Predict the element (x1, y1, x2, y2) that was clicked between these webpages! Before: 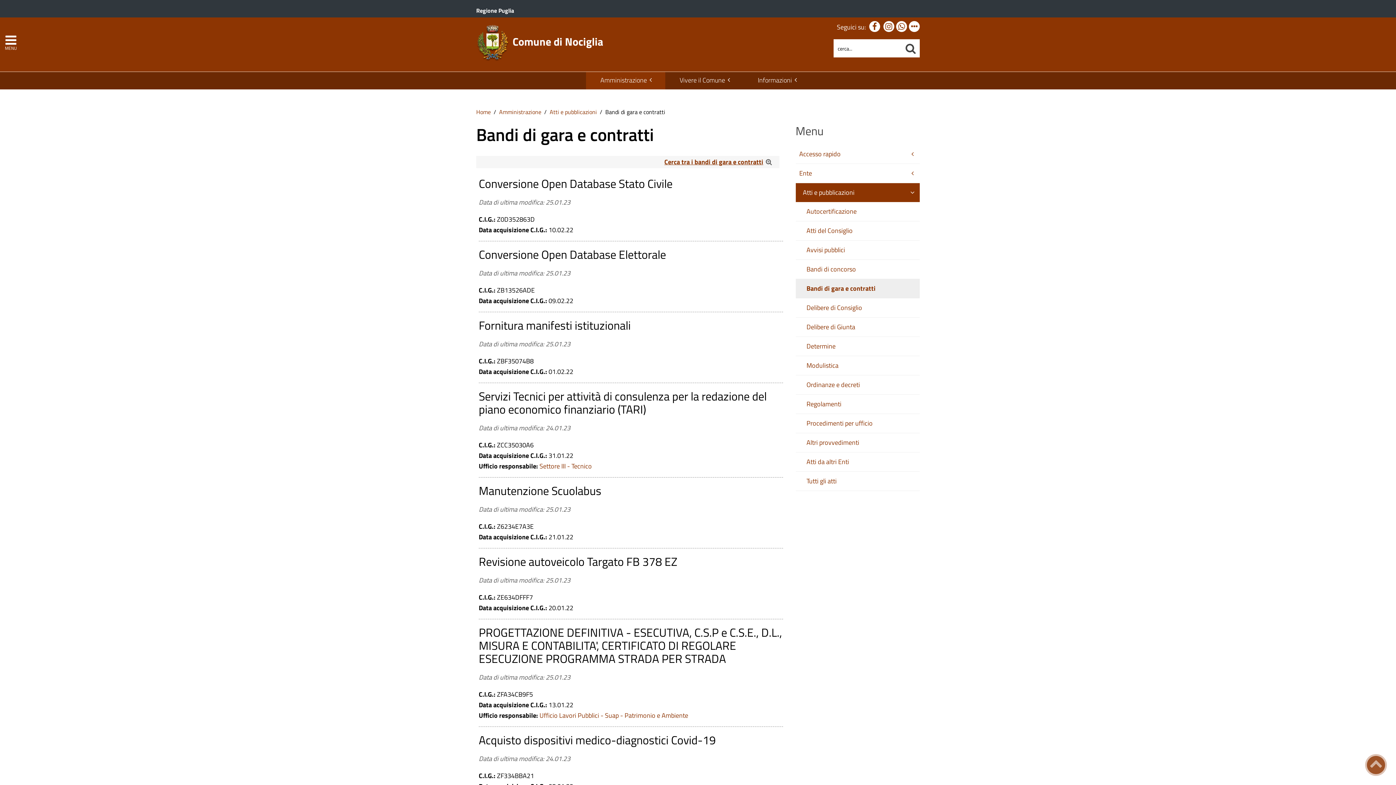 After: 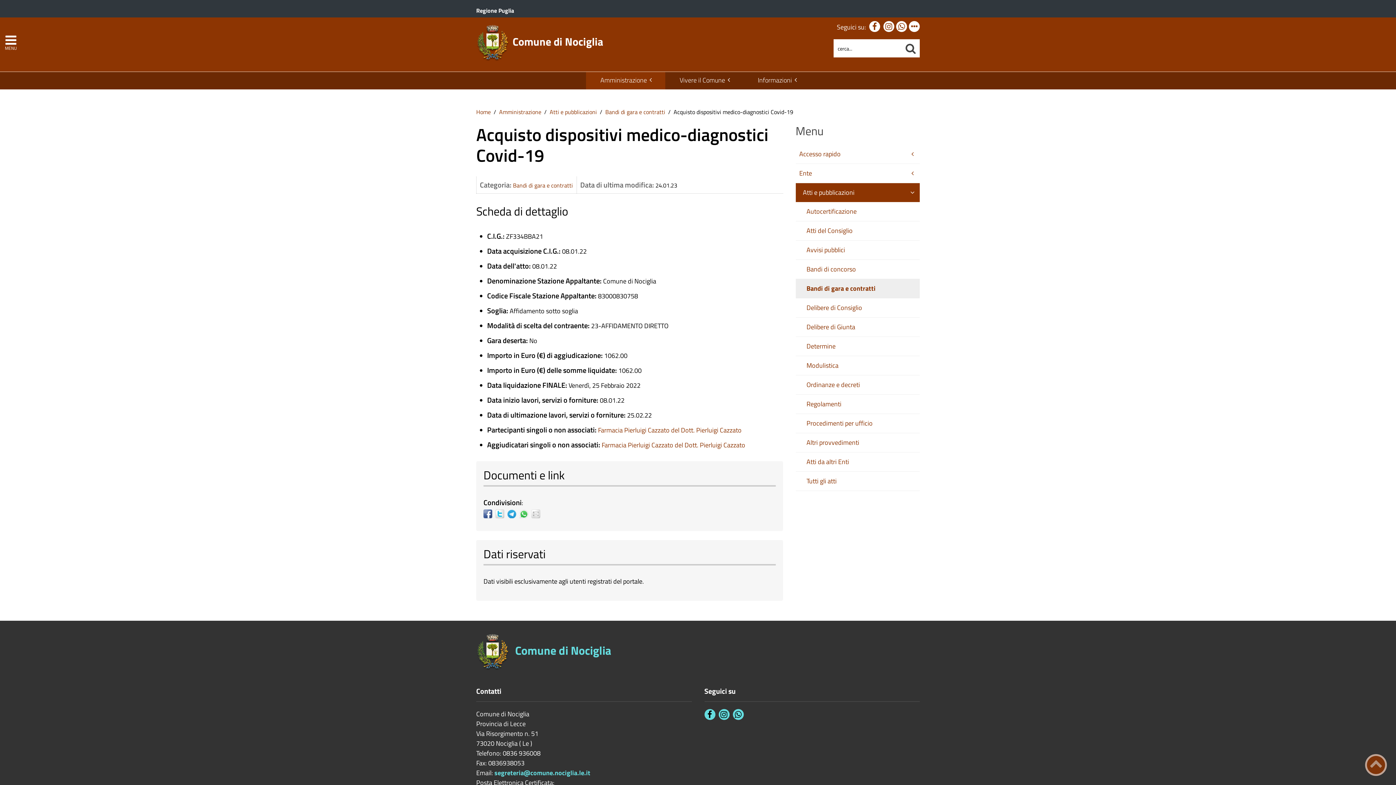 Action: bbox: (478, 731, 716, 749) label: Acquisto dispositivi medico-diagnostici Covid-19